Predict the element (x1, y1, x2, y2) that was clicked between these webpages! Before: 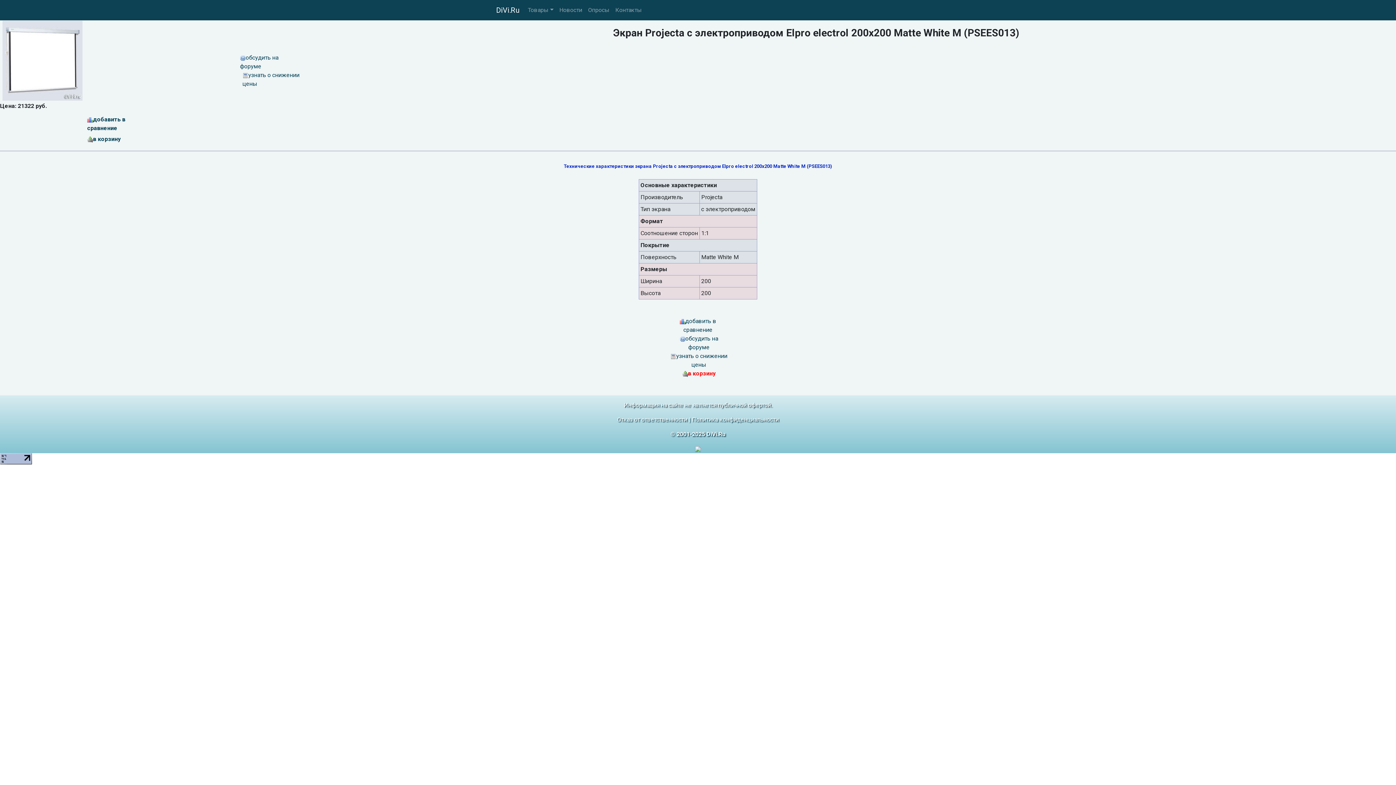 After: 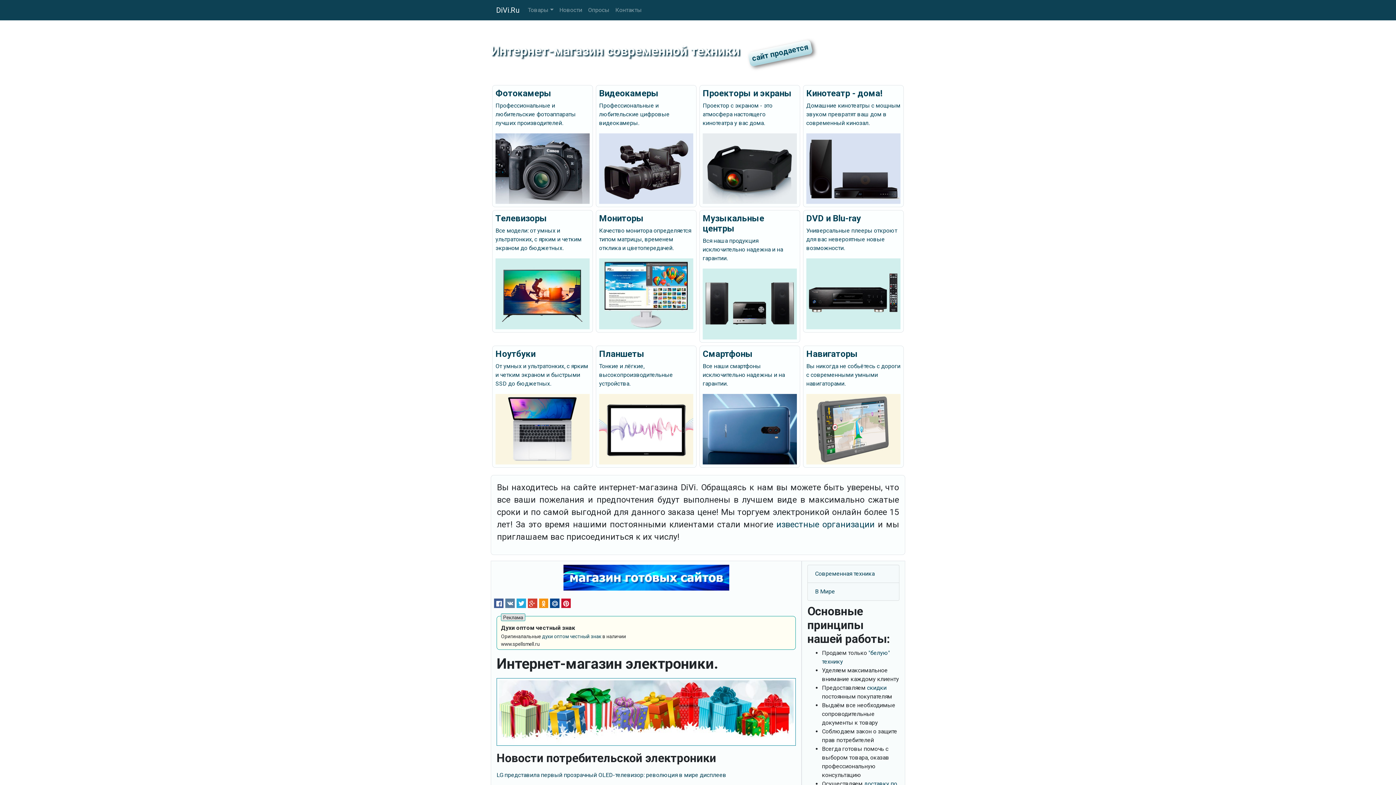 Action: label: DiVi.Ru bbox: (496, 2, 519, 17)